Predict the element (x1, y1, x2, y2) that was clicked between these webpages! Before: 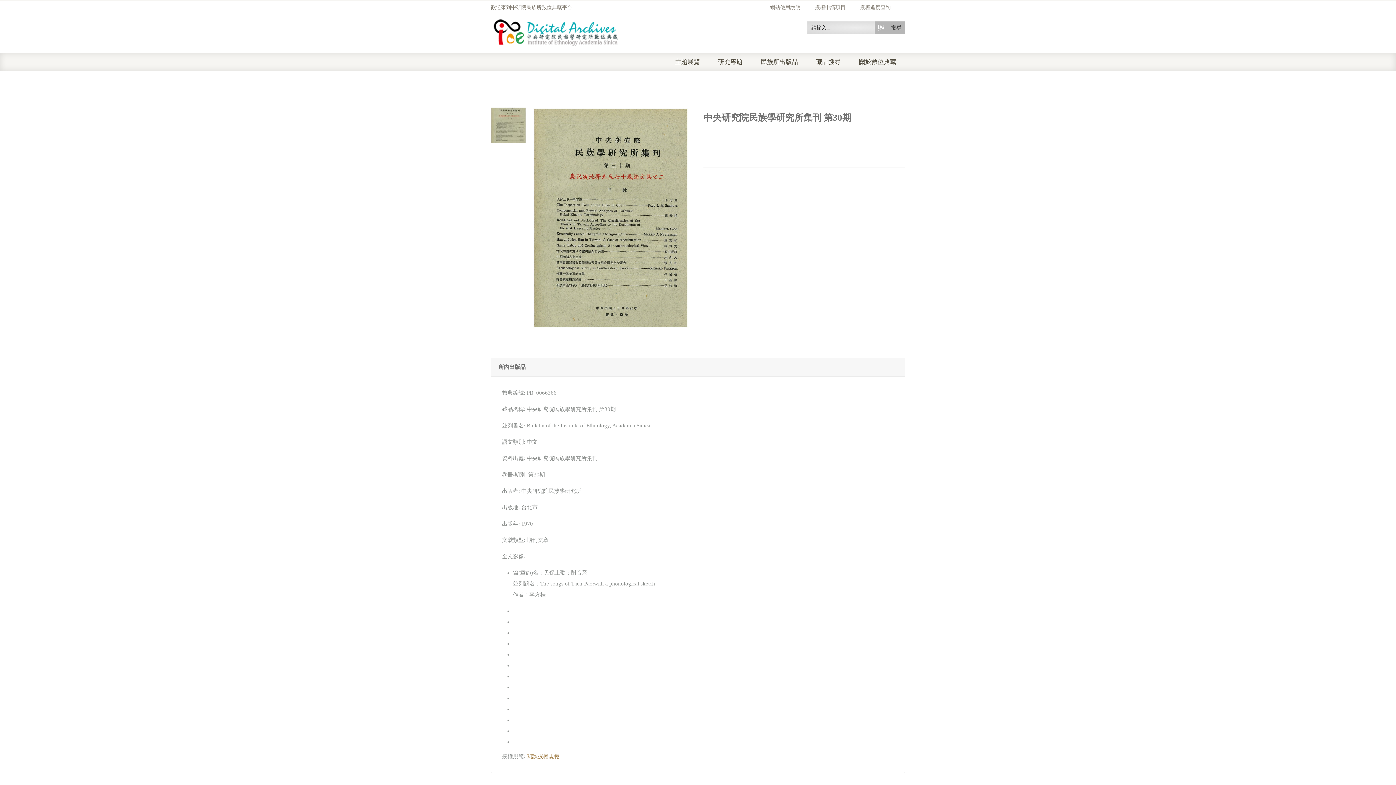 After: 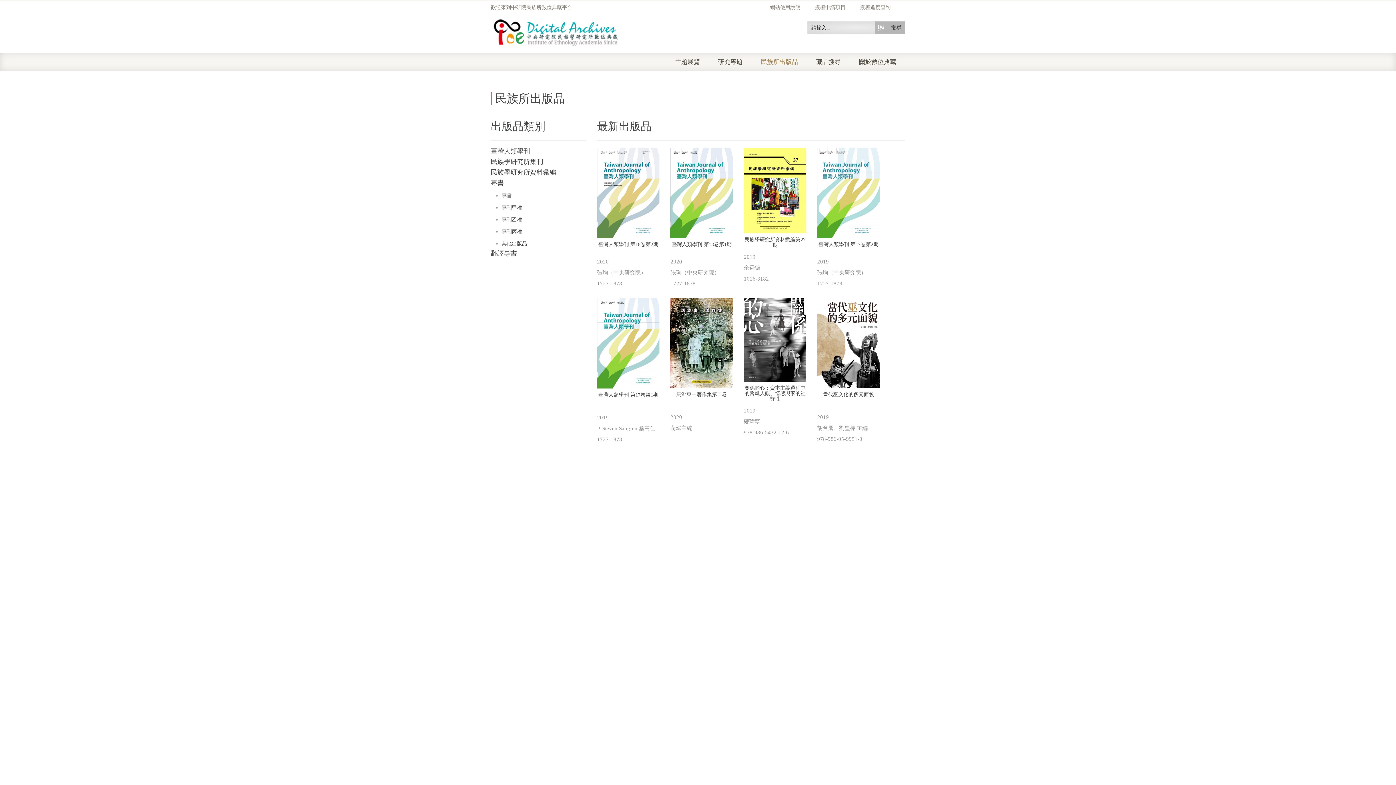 Action: bbox: (761, 52, 816, 71) label: 民族所出版品